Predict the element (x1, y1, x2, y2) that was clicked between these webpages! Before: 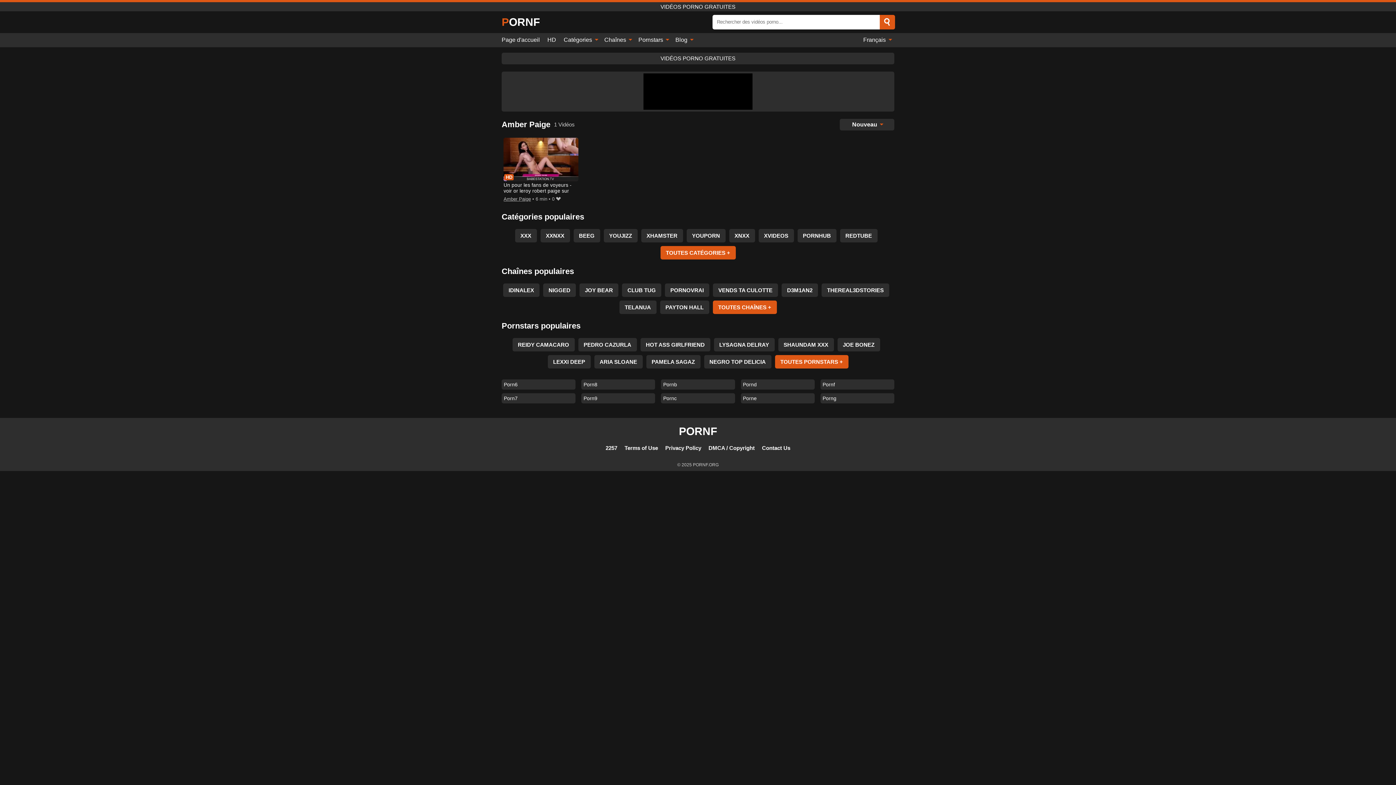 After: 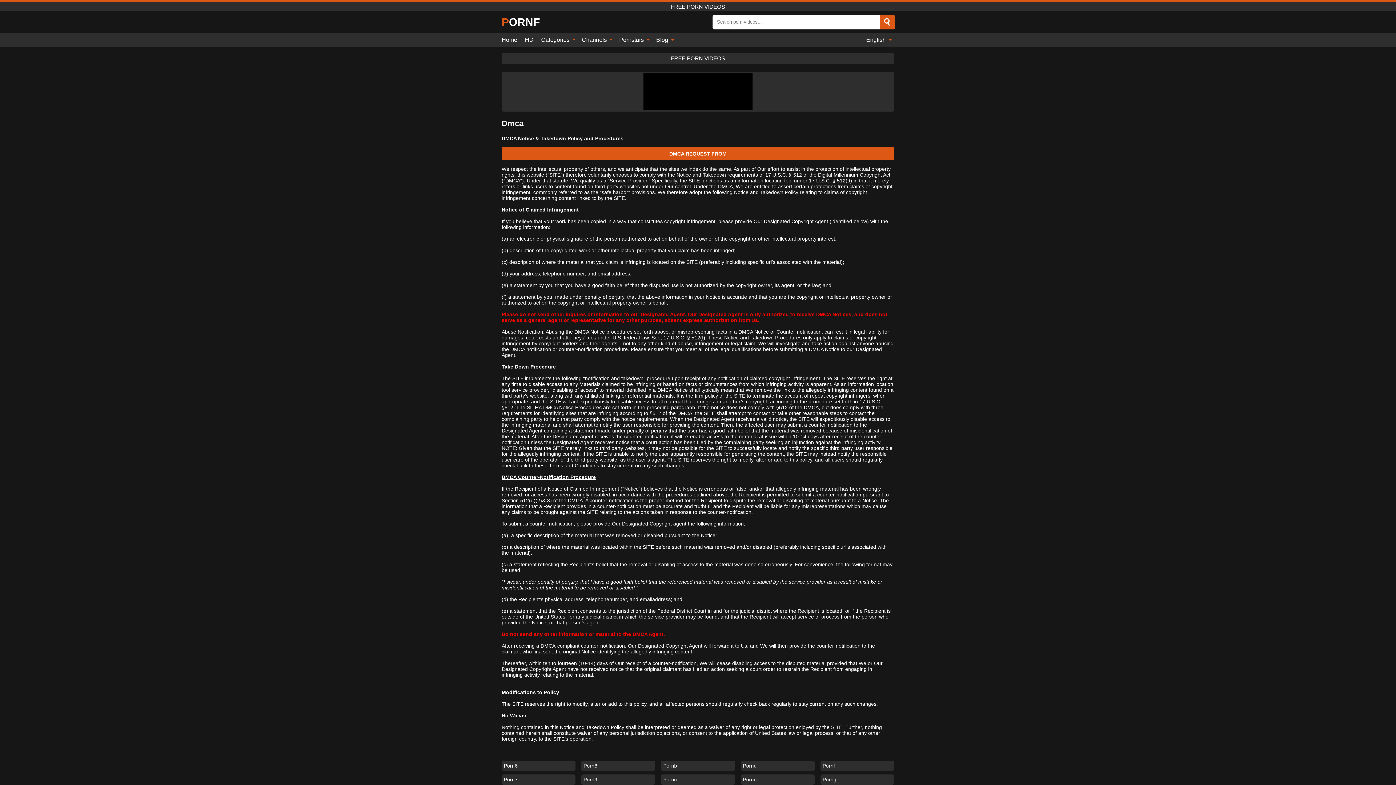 Action: label: DMCA / Copyright bbox: (708, 445, 754, 451)